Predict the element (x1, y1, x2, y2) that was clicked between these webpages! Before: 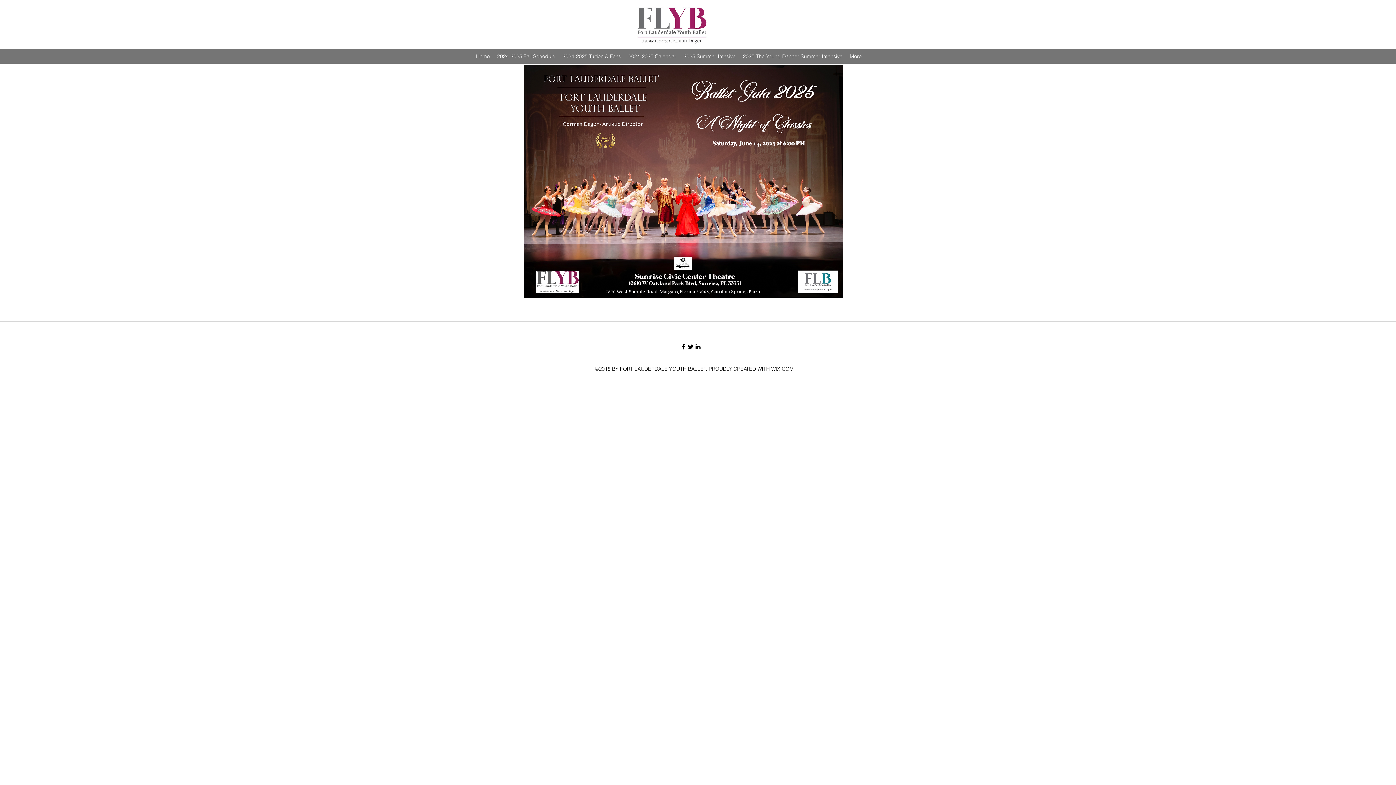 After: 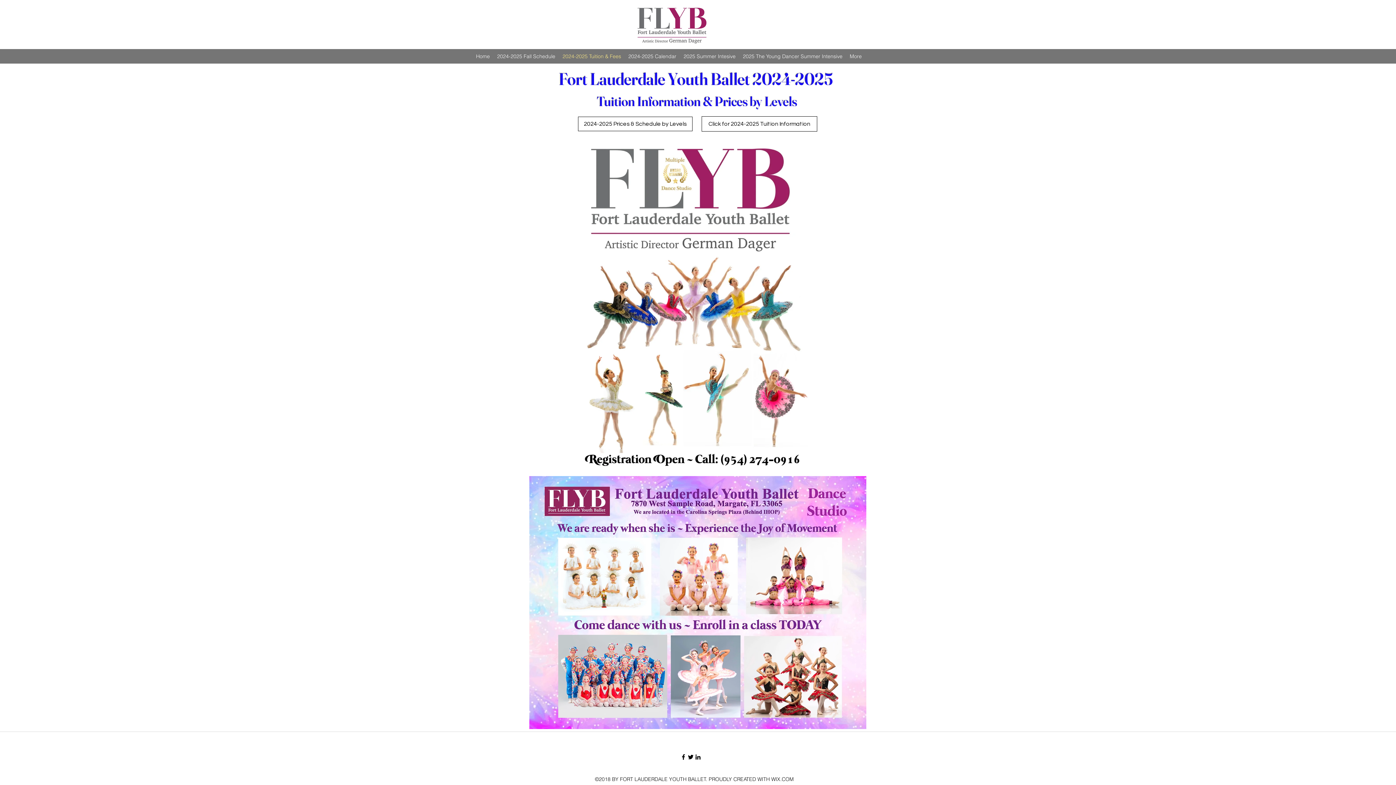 Action: label: 2024-2025 Tuition & Fees bbox: (559, 50, 624, 62)